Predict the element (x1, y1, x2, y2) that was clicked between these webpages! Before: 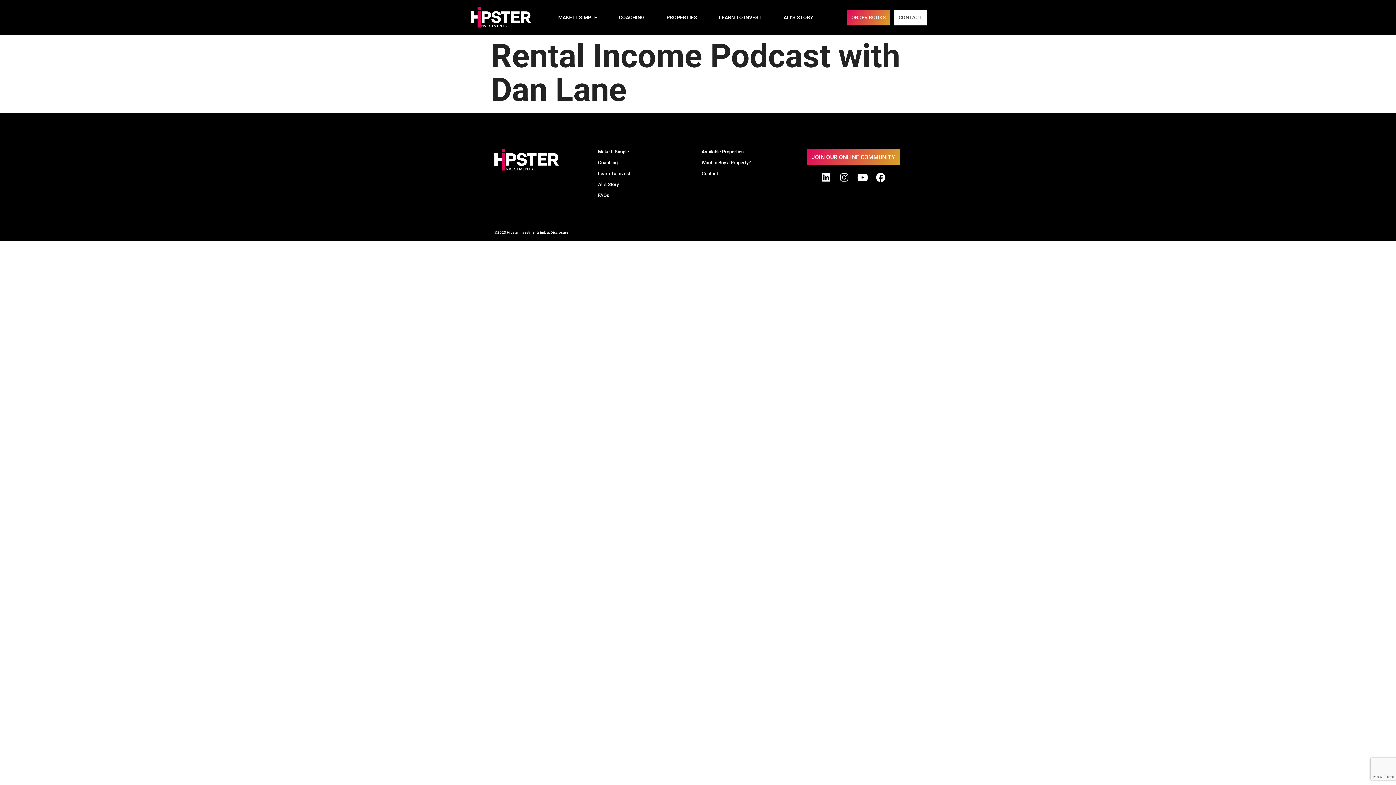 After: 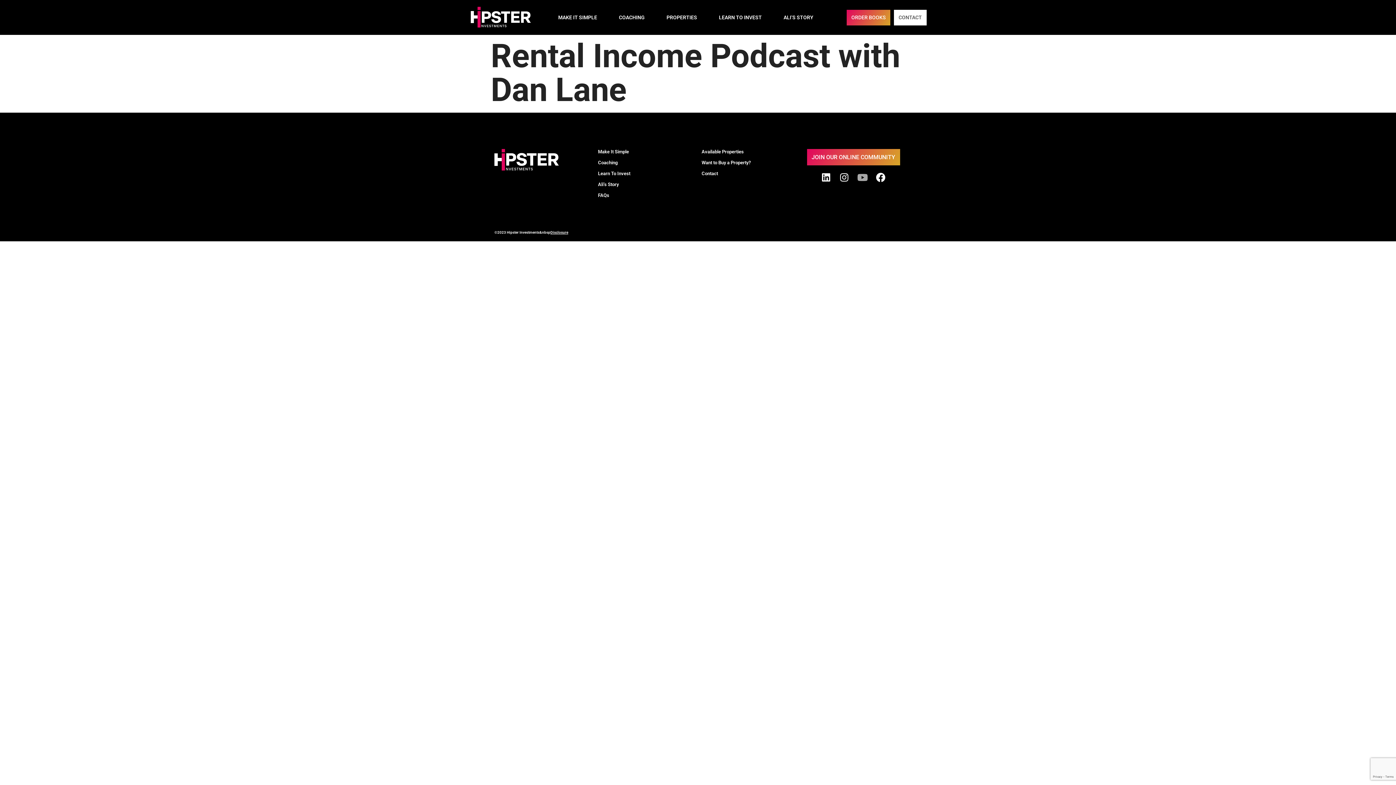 Action: label: Youtube bbox: (858, 172, 867, 182)